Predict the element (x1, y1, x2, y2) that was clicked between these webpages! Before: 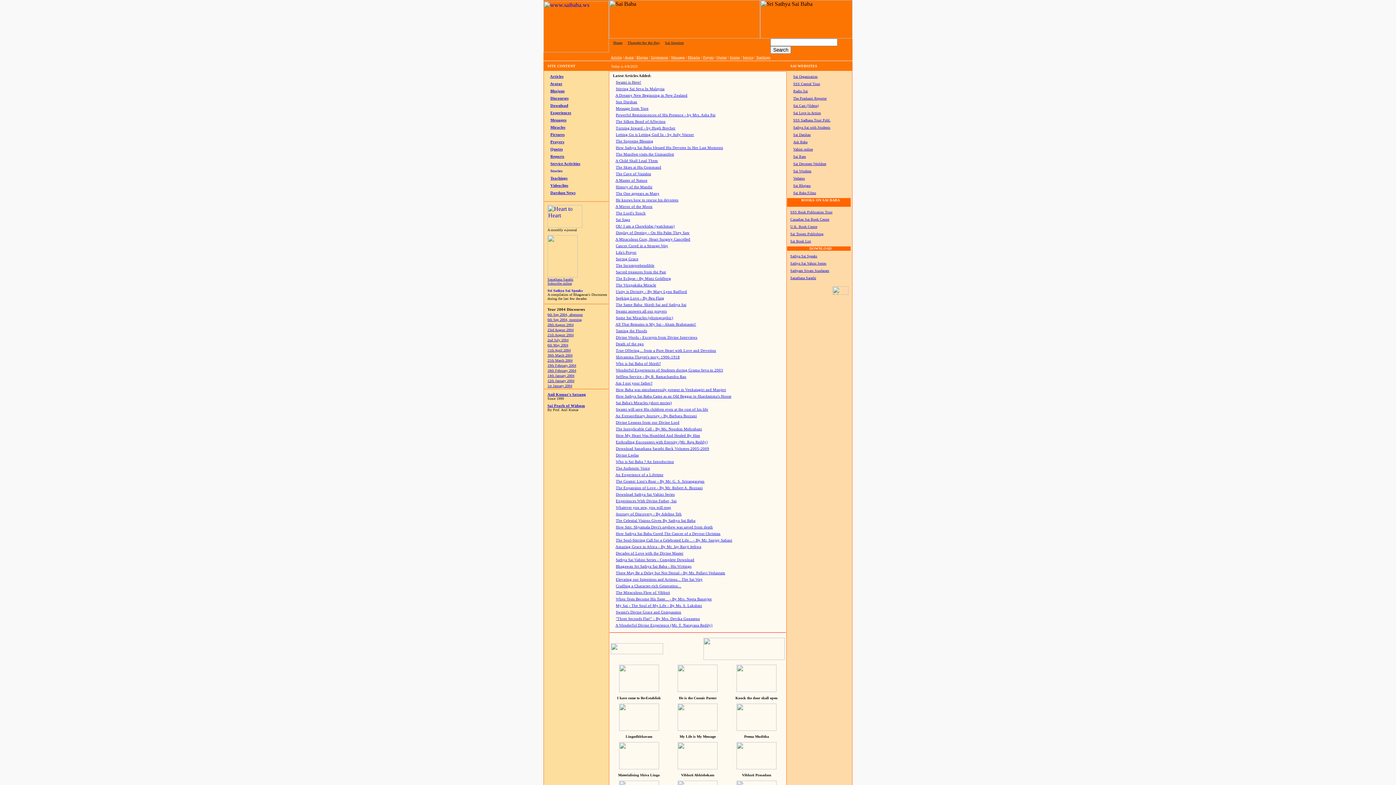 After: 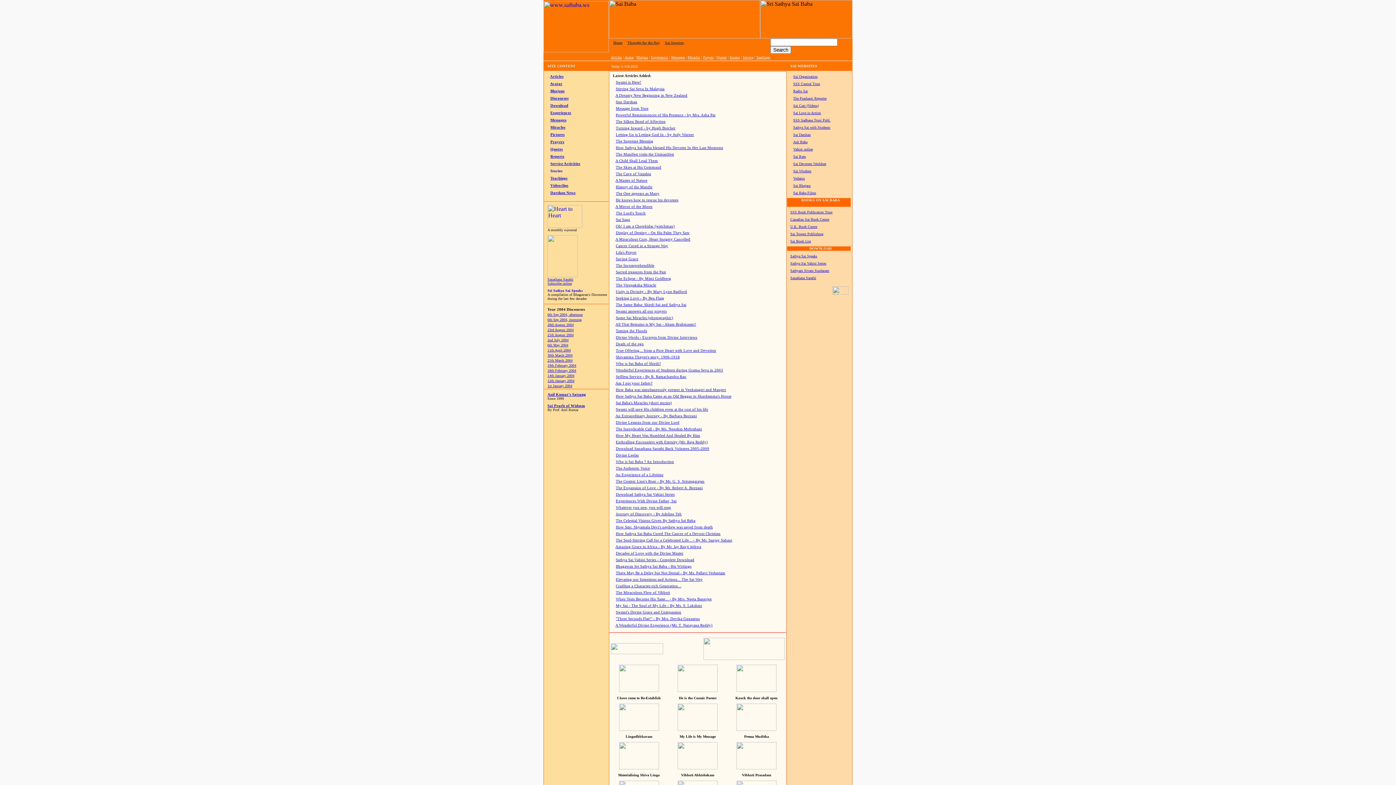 Action: label: Divine Leelas bbox: (616, 453, 638, 457)